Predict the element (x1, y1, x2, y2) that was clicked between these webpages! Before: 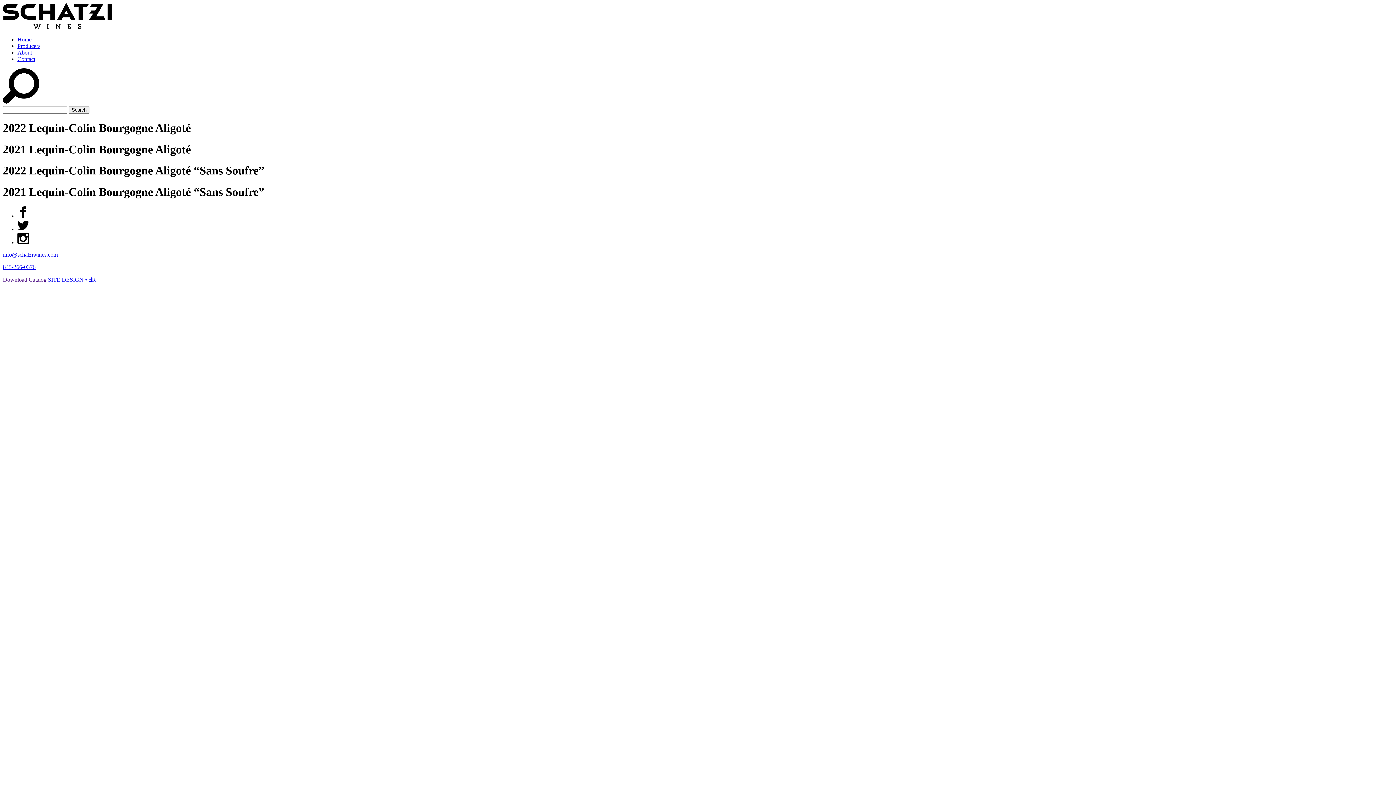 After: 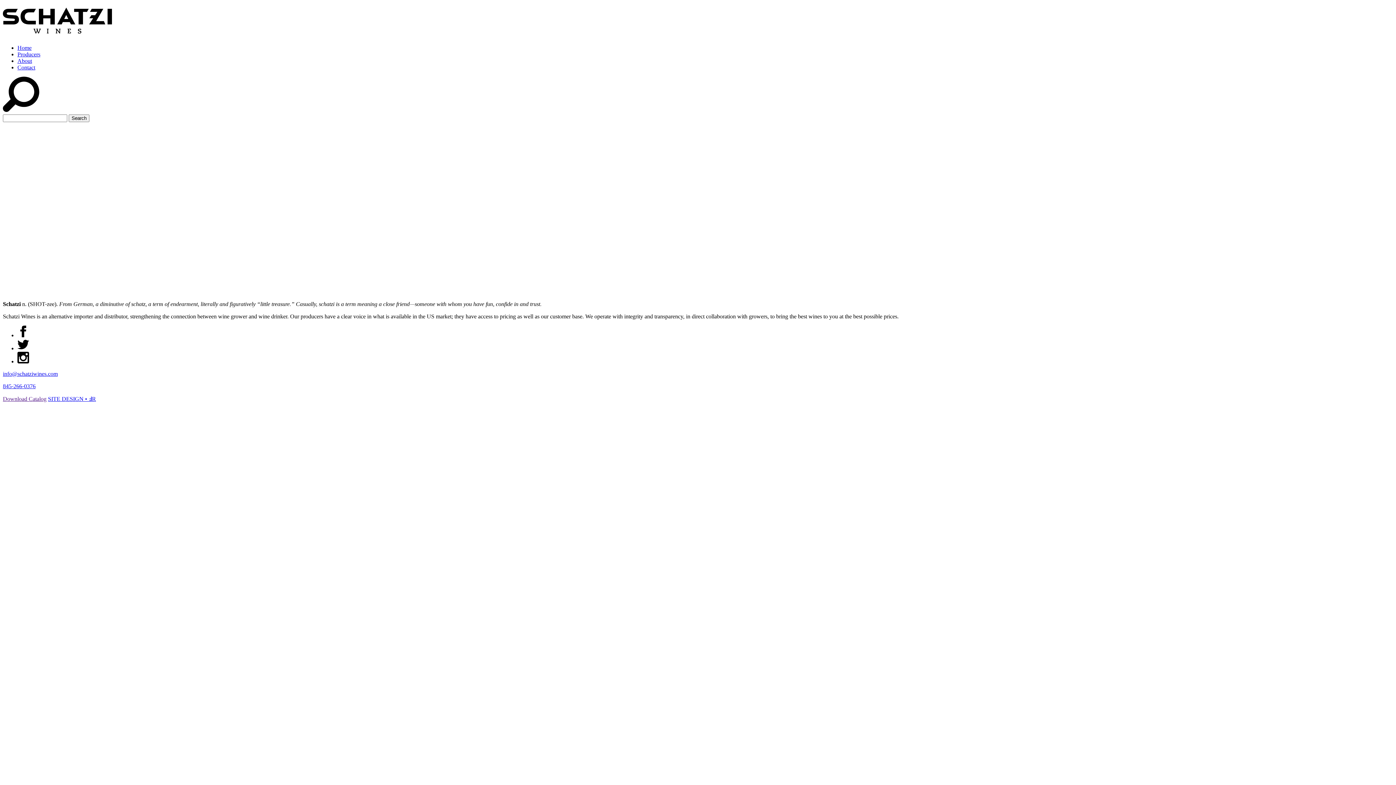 Action: bbox: (17, 36, 31, 42) label: Home